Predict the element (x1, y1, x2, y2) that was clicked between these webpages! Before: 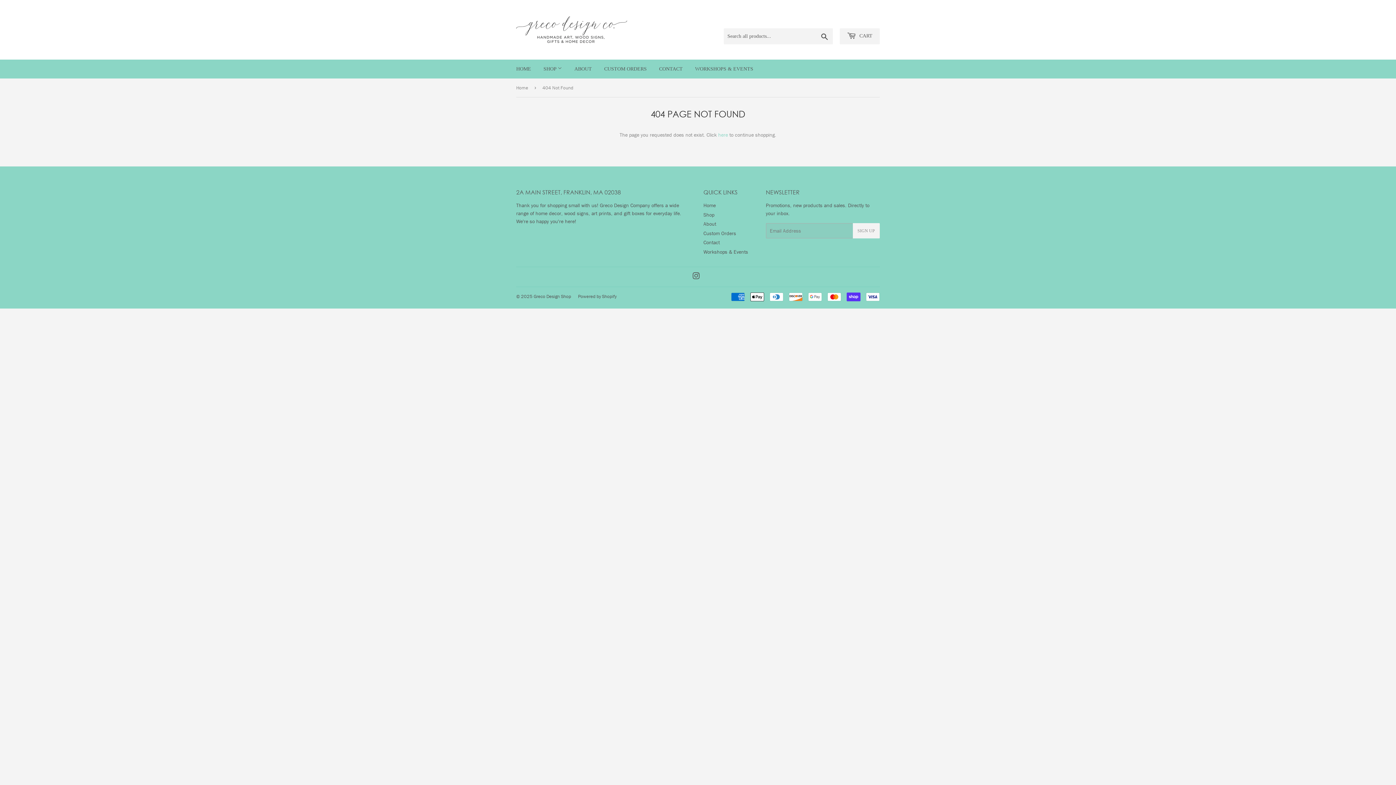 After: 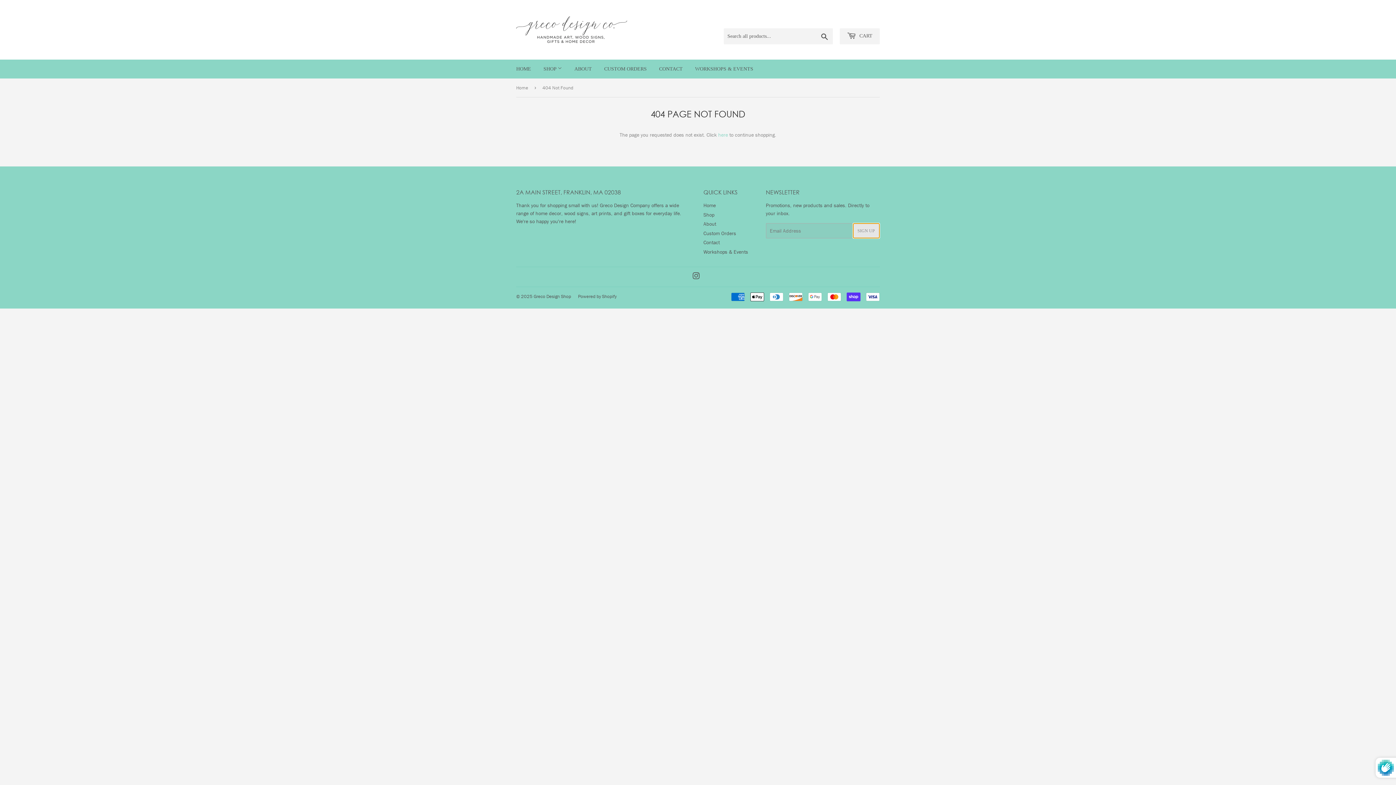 Action: bbox: (852, 223, 879, 238) label: SIGN UP